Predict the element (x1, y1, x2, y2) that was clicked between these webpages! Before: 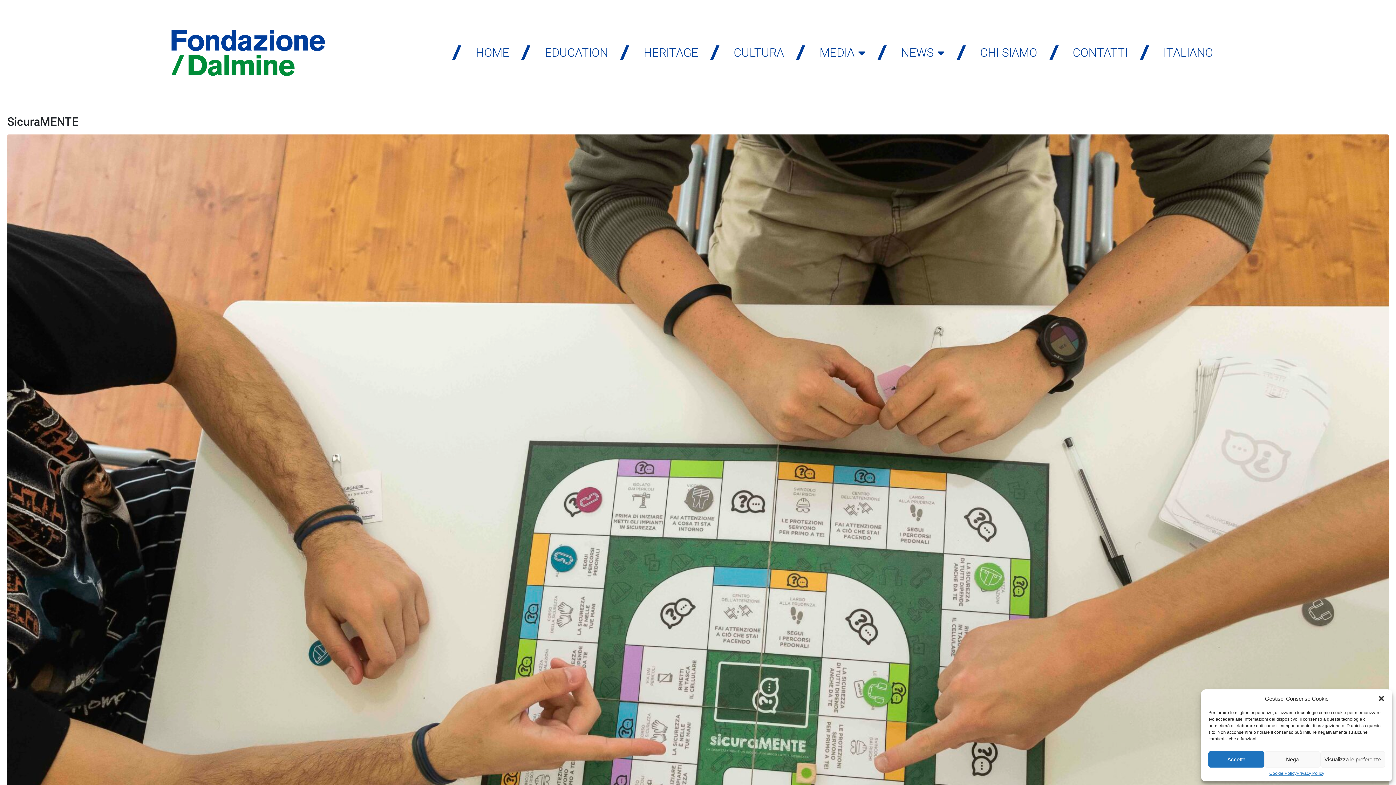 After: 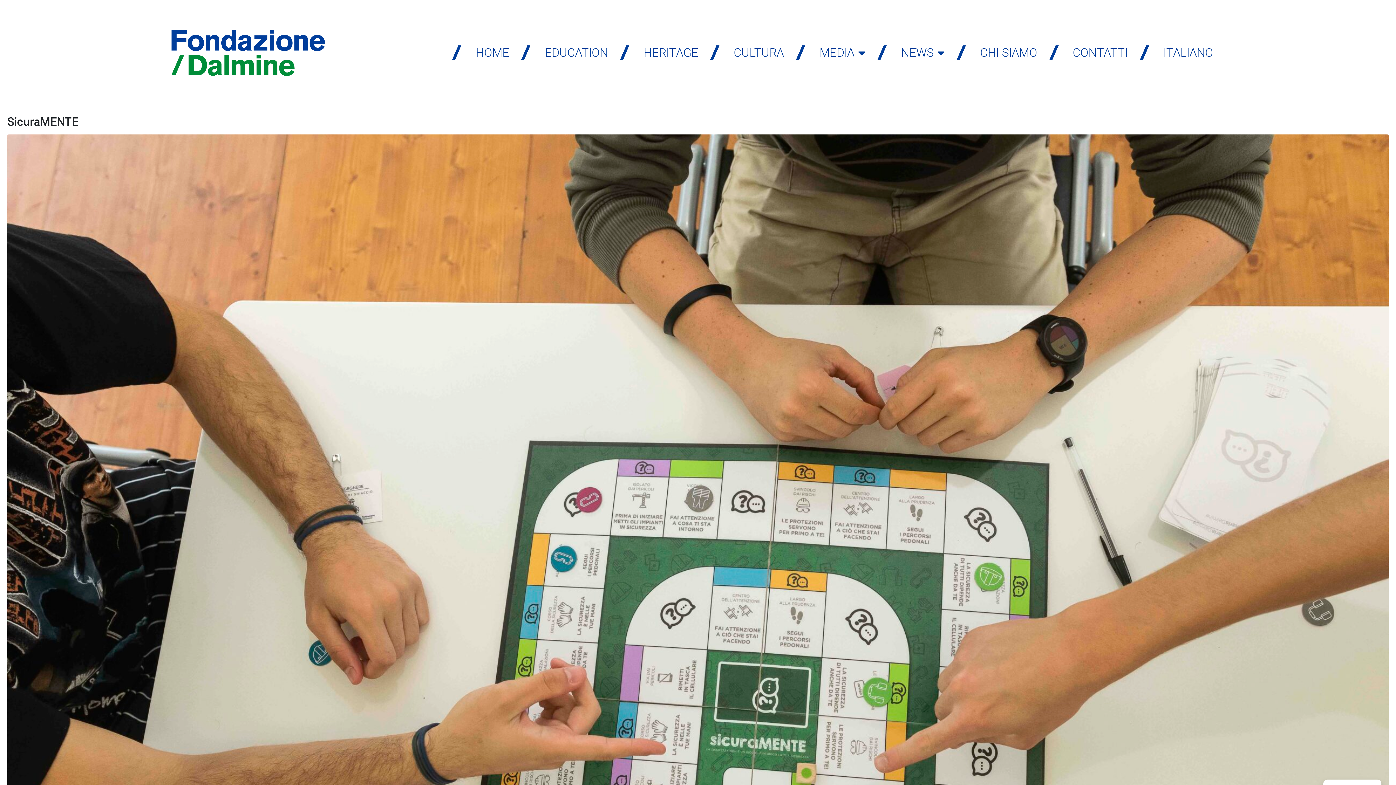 Action: label: Accetta bbox: (1208, 751, 1264, 768)